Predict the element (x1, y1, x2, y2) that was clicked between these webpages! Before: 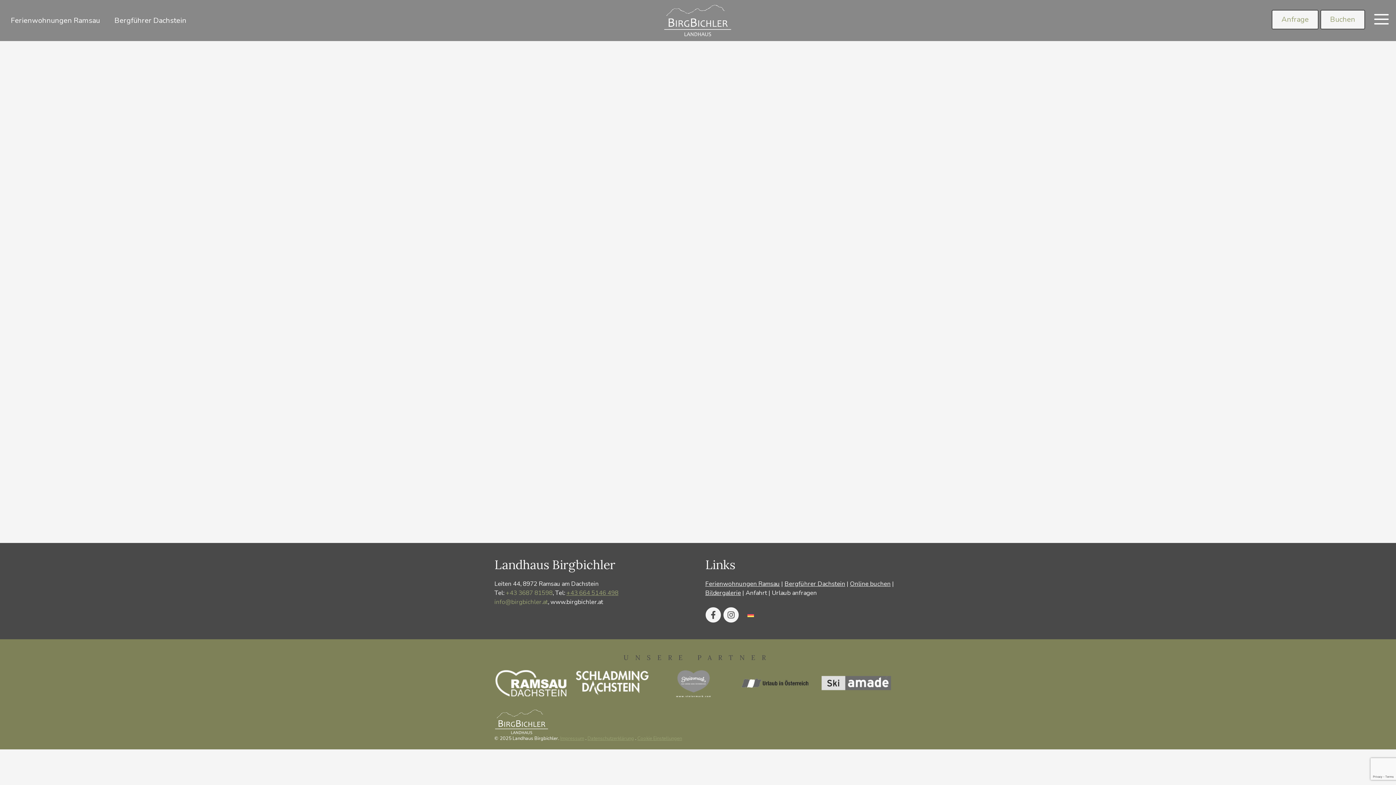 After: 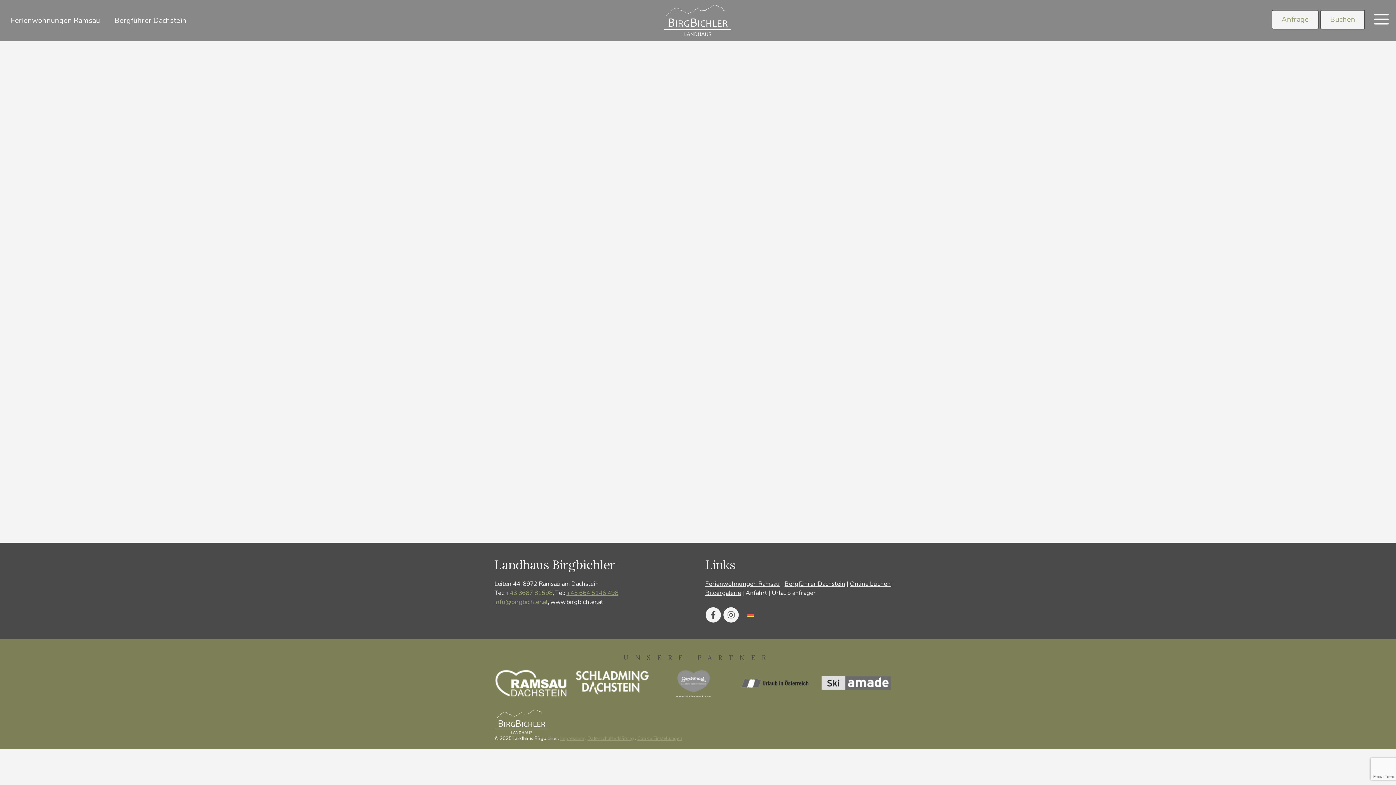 Action: bbox: (3, 0, 107, 41) label: Ferienwohnungen Ramsau